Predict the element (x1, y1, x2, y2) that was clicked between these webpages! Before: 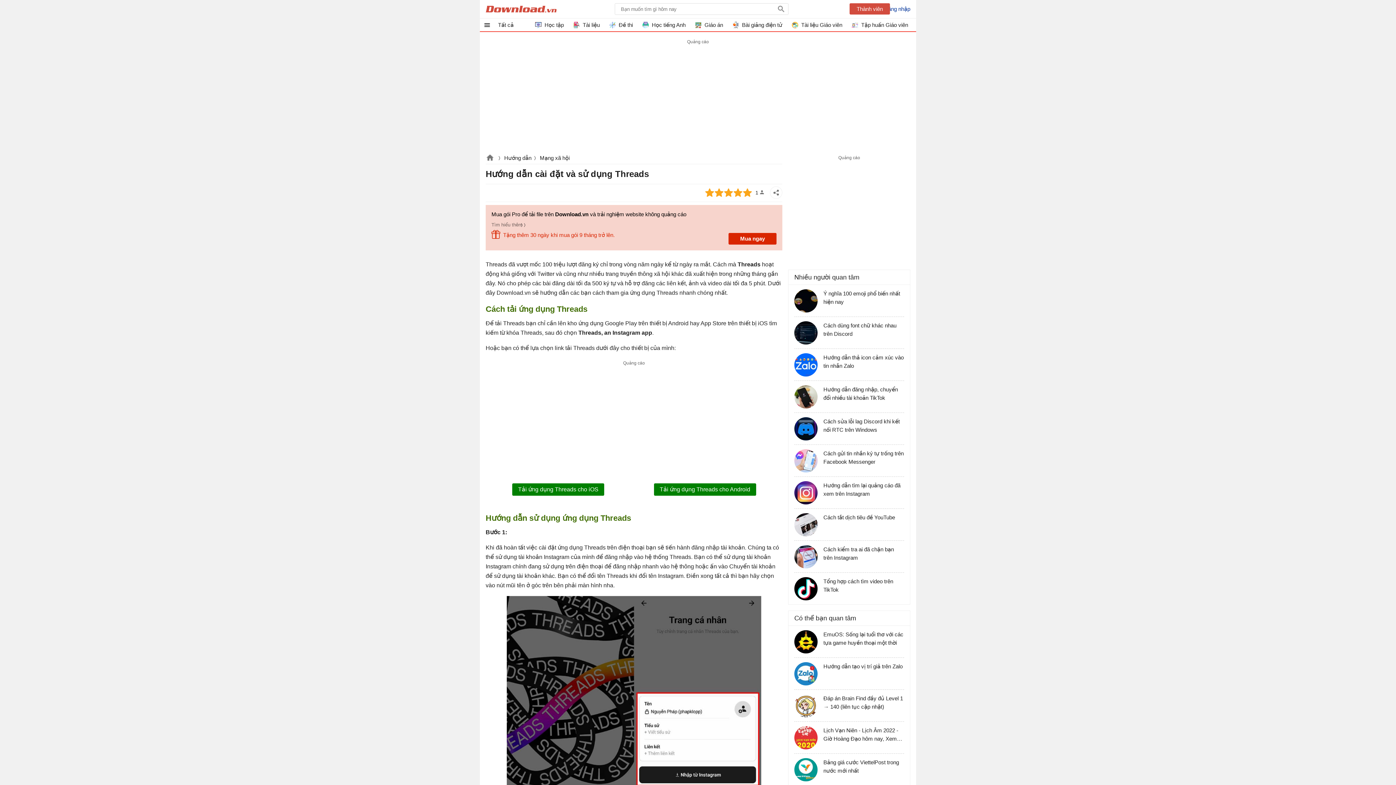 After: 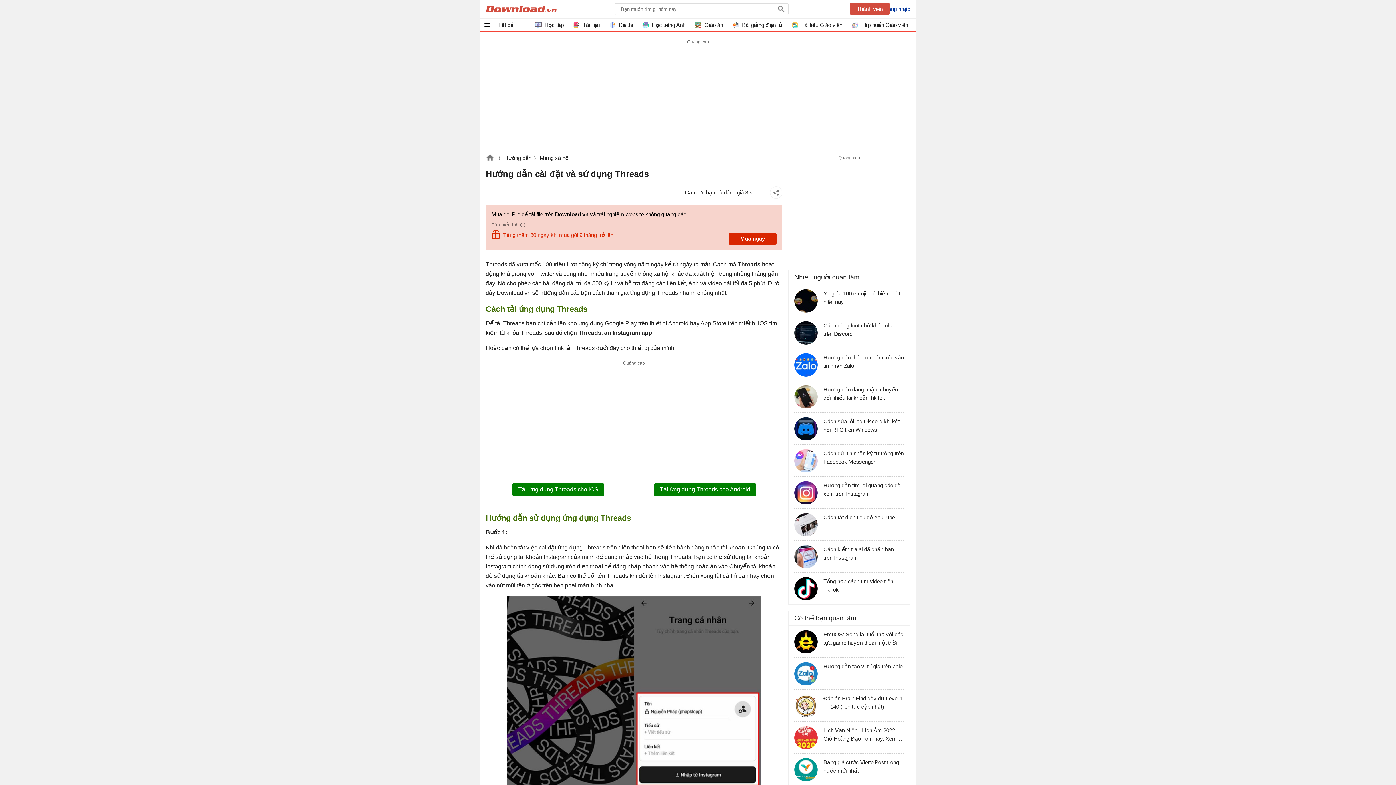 Action: bbox: (724, 188, 733, 196)